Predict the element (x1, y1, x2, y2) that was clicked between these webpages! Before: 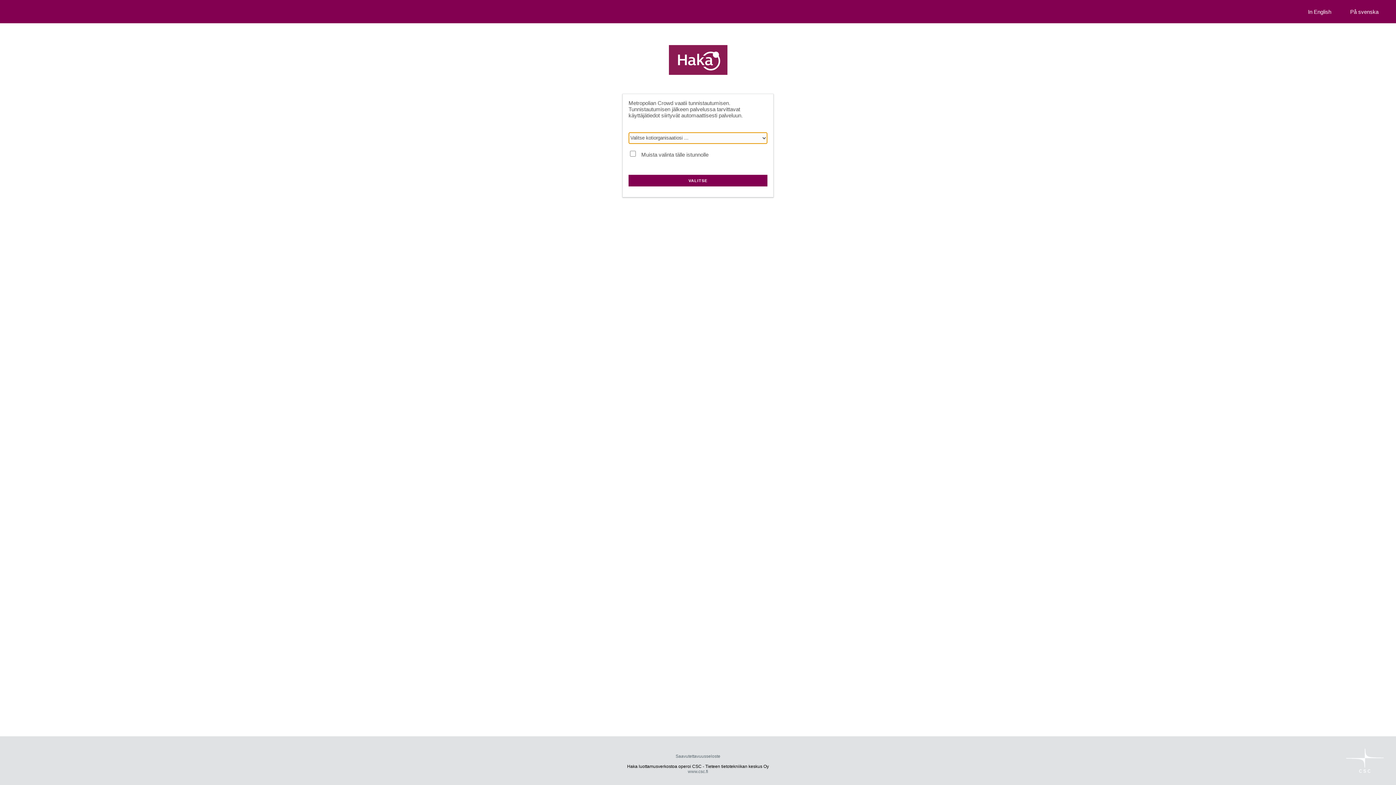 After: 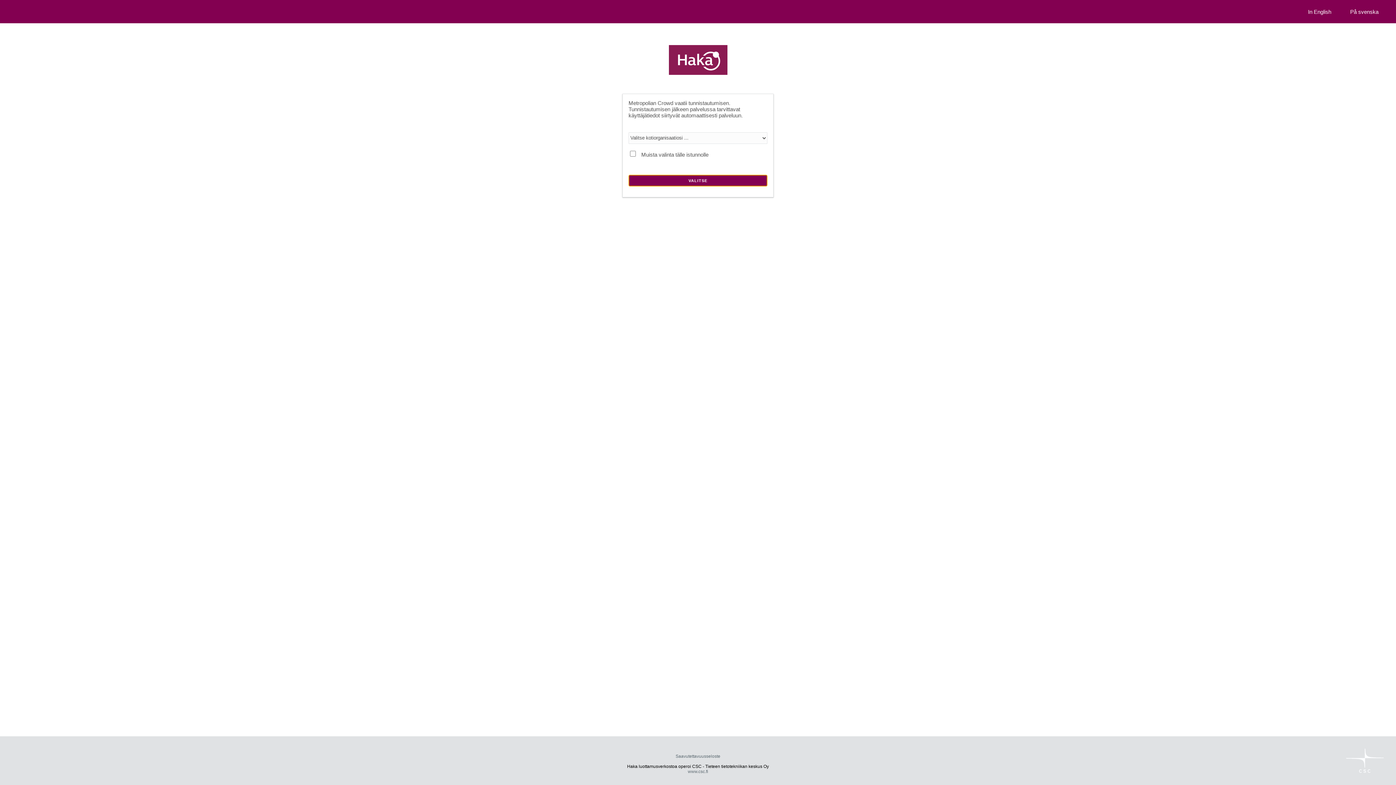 Action: bbox: (628, 174, 767, 186) label: VALITSE